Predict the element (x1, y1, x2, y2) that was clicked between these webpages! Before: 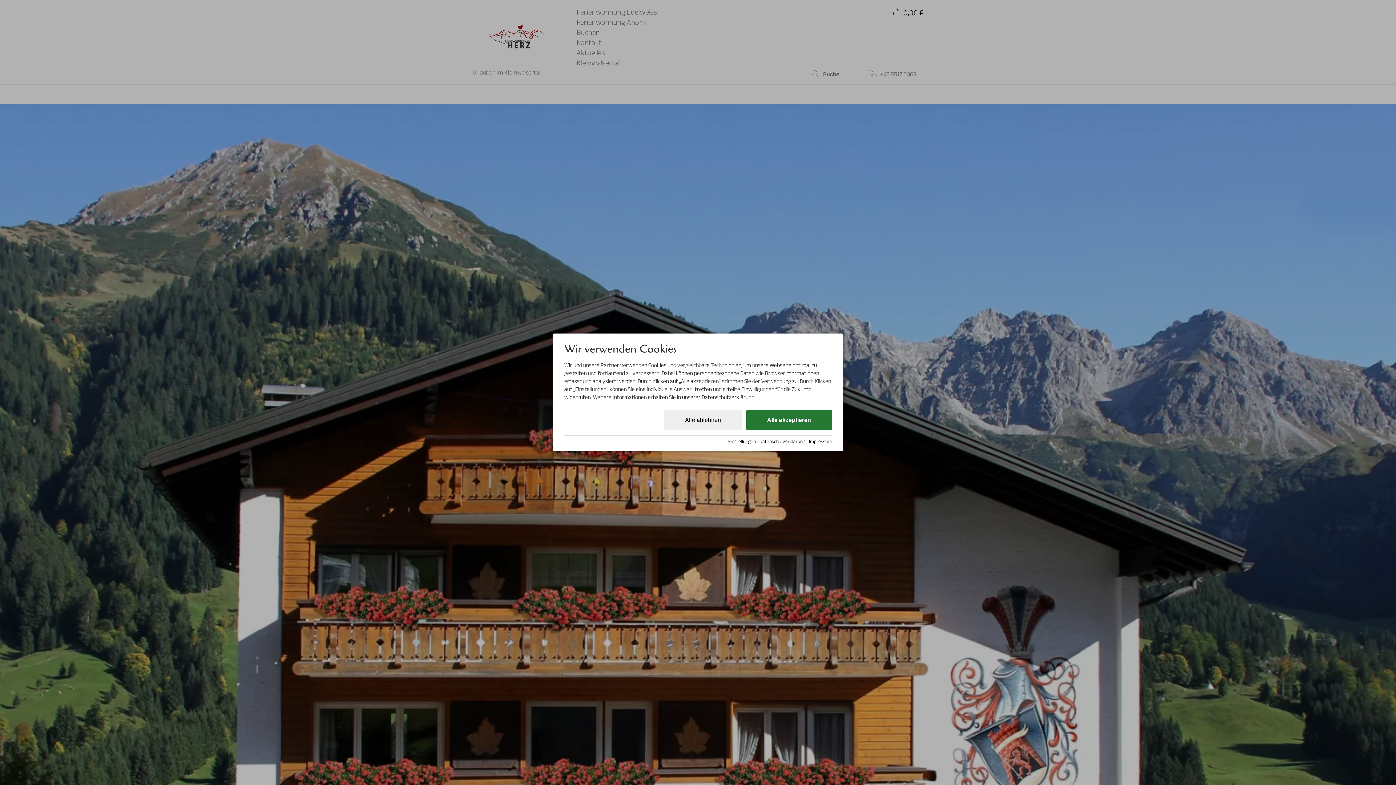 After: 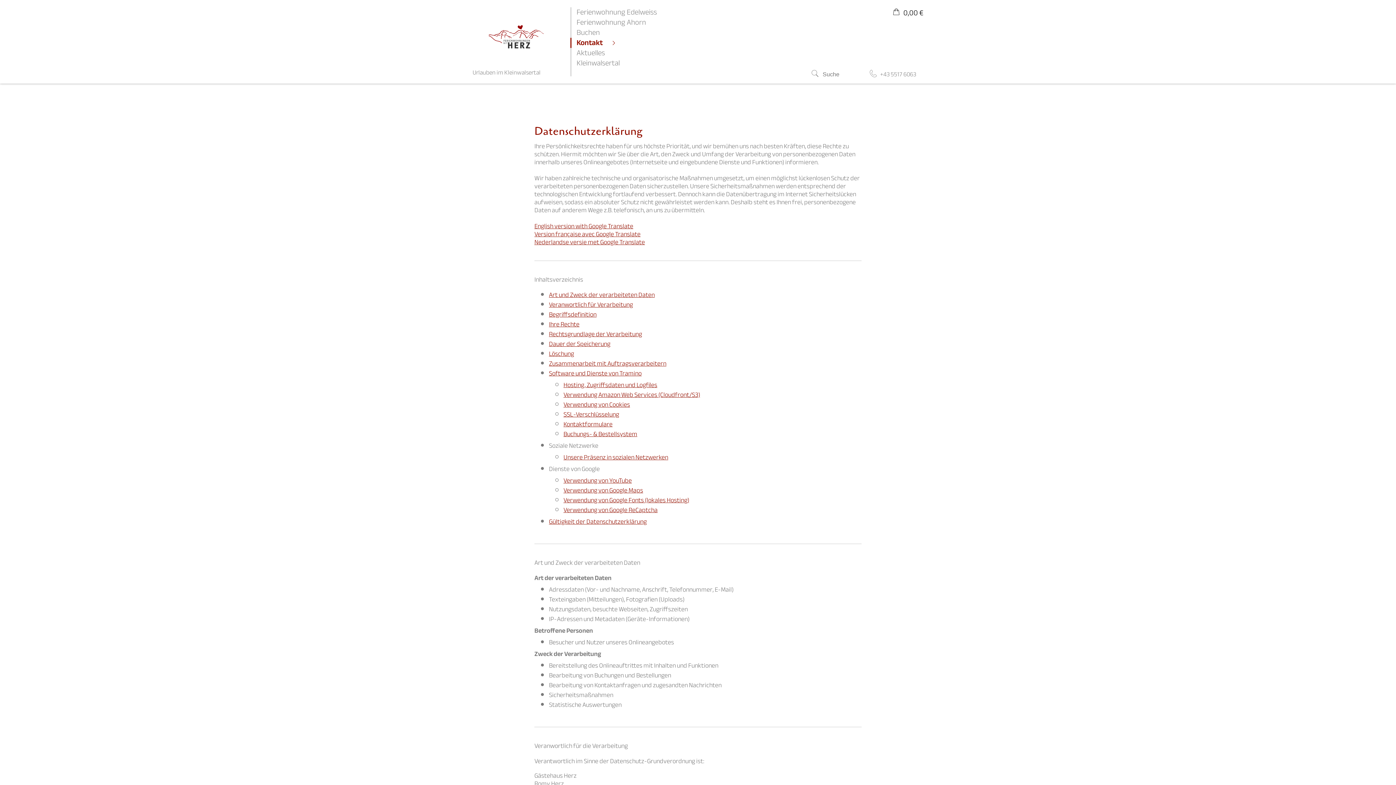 Action: bbox: (759, 437, 805, 446) label: Datenschutzerklärung